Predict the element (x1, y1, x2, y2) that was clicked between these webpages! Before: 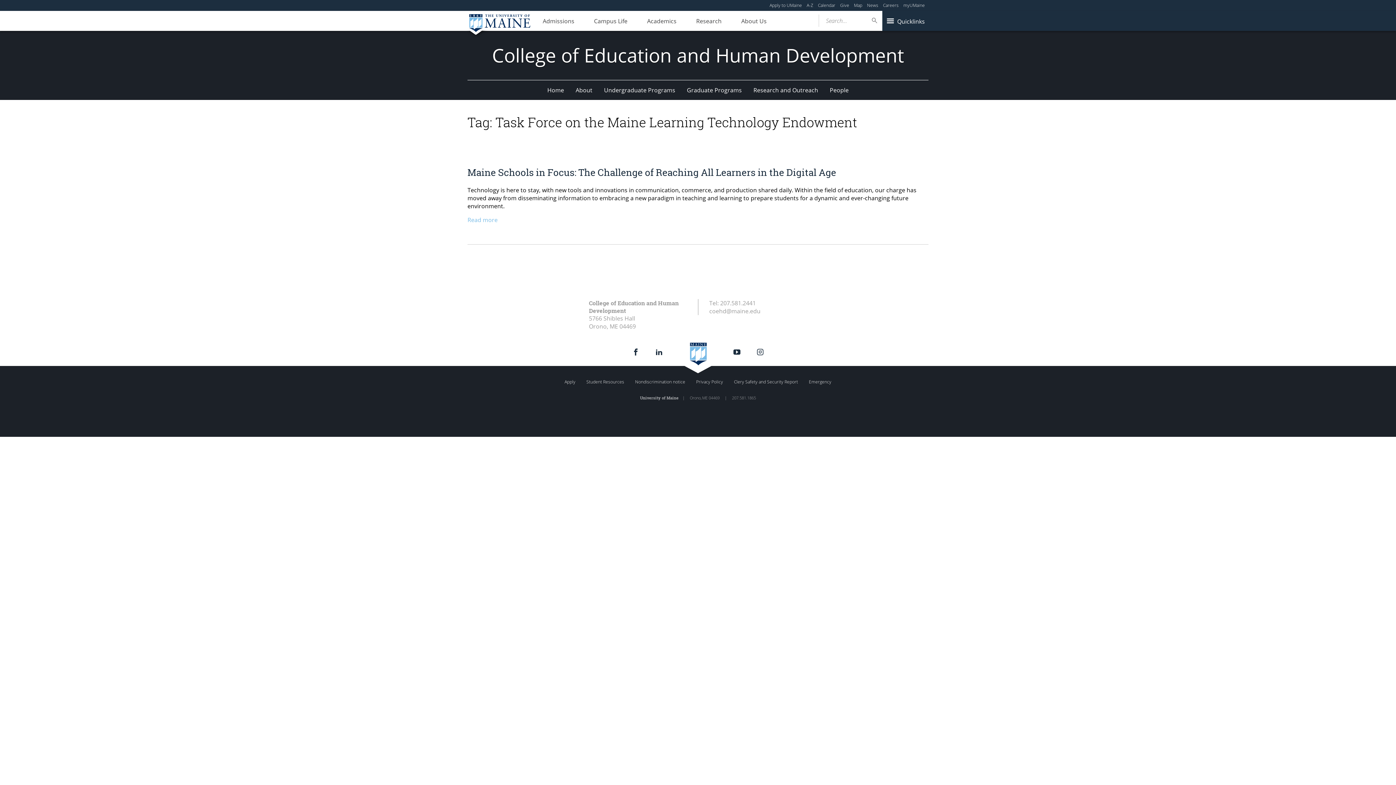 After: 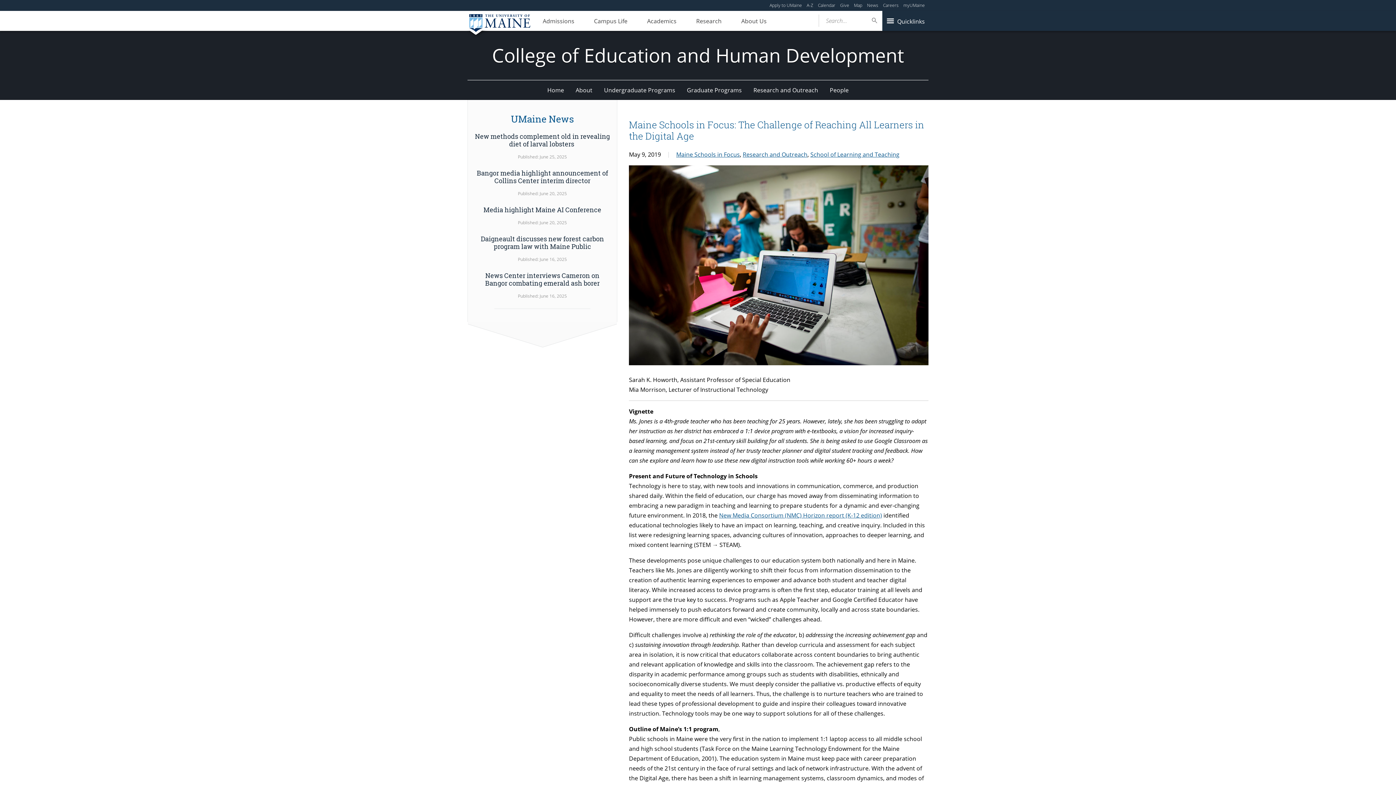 Action: bbox: (467, 215, 497, 223) label: Read more